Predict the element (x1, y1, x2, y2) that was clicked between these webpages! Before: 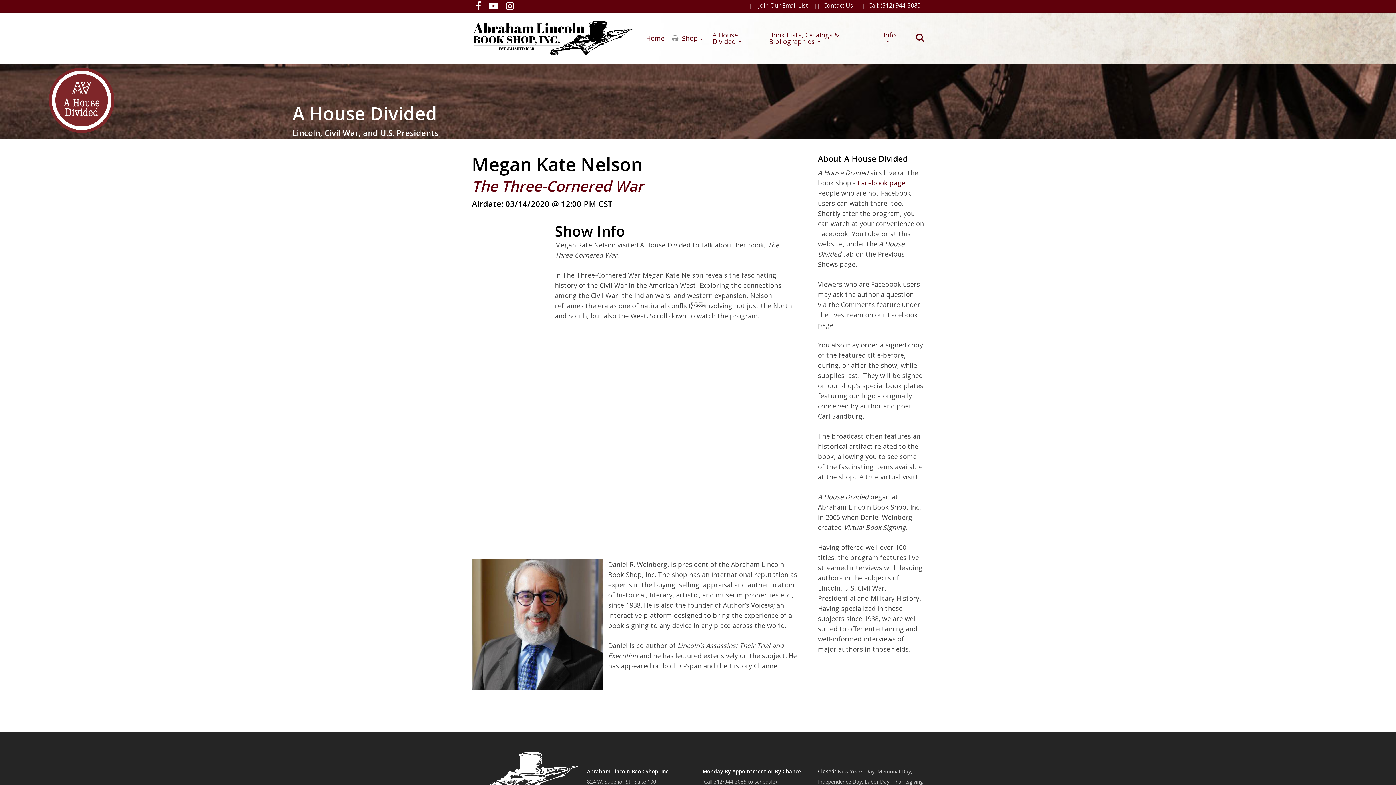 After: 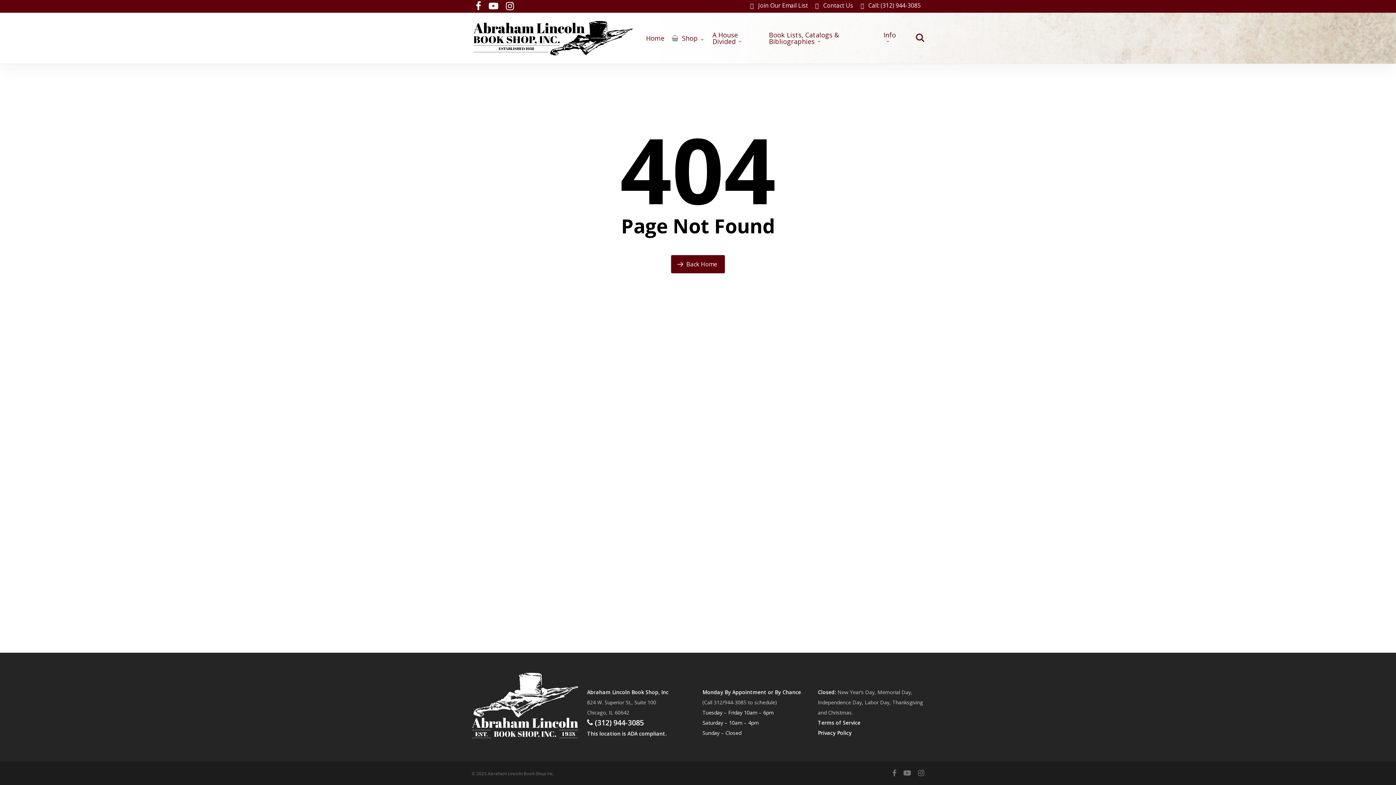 Action: bbox: (765, 31, 880, 44) label: Book Lists, Catalogs & Bibliographies